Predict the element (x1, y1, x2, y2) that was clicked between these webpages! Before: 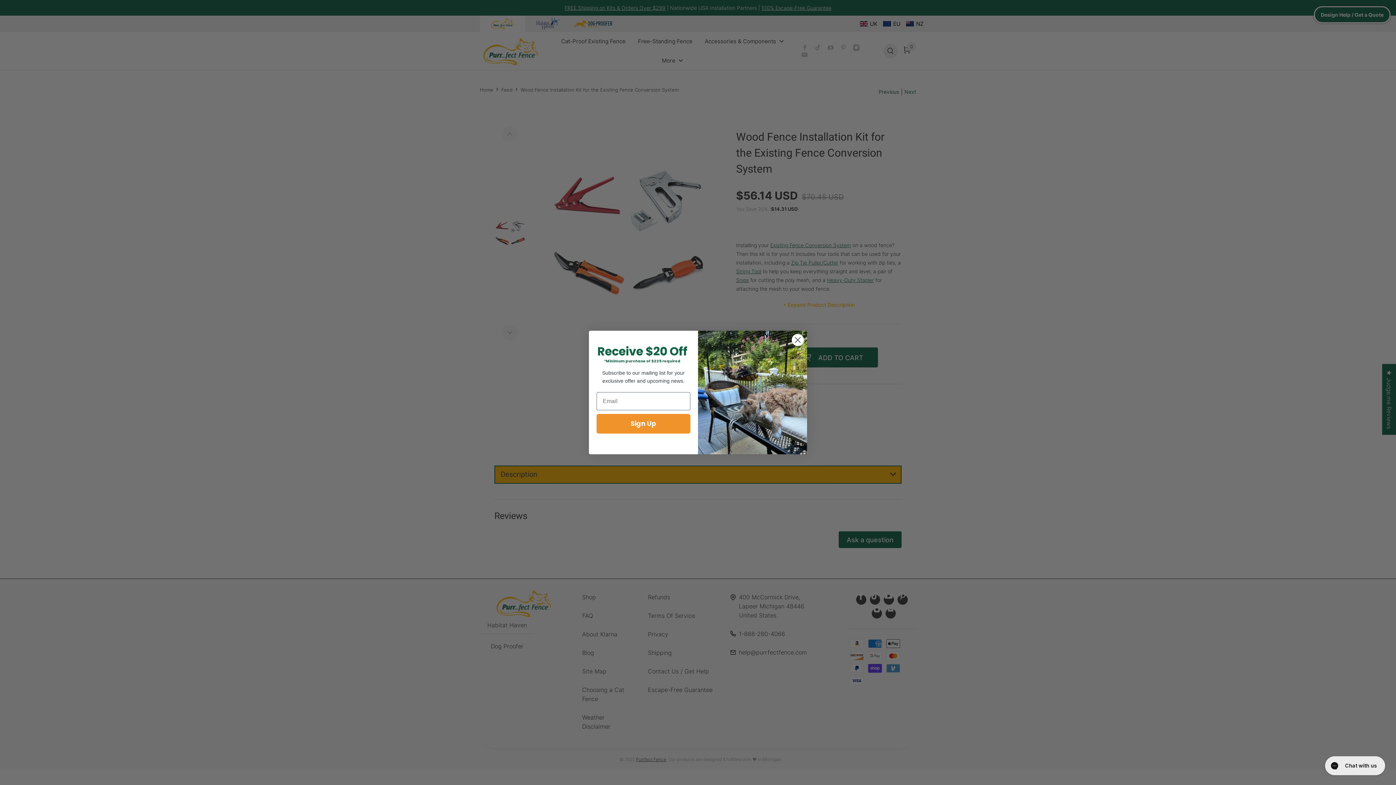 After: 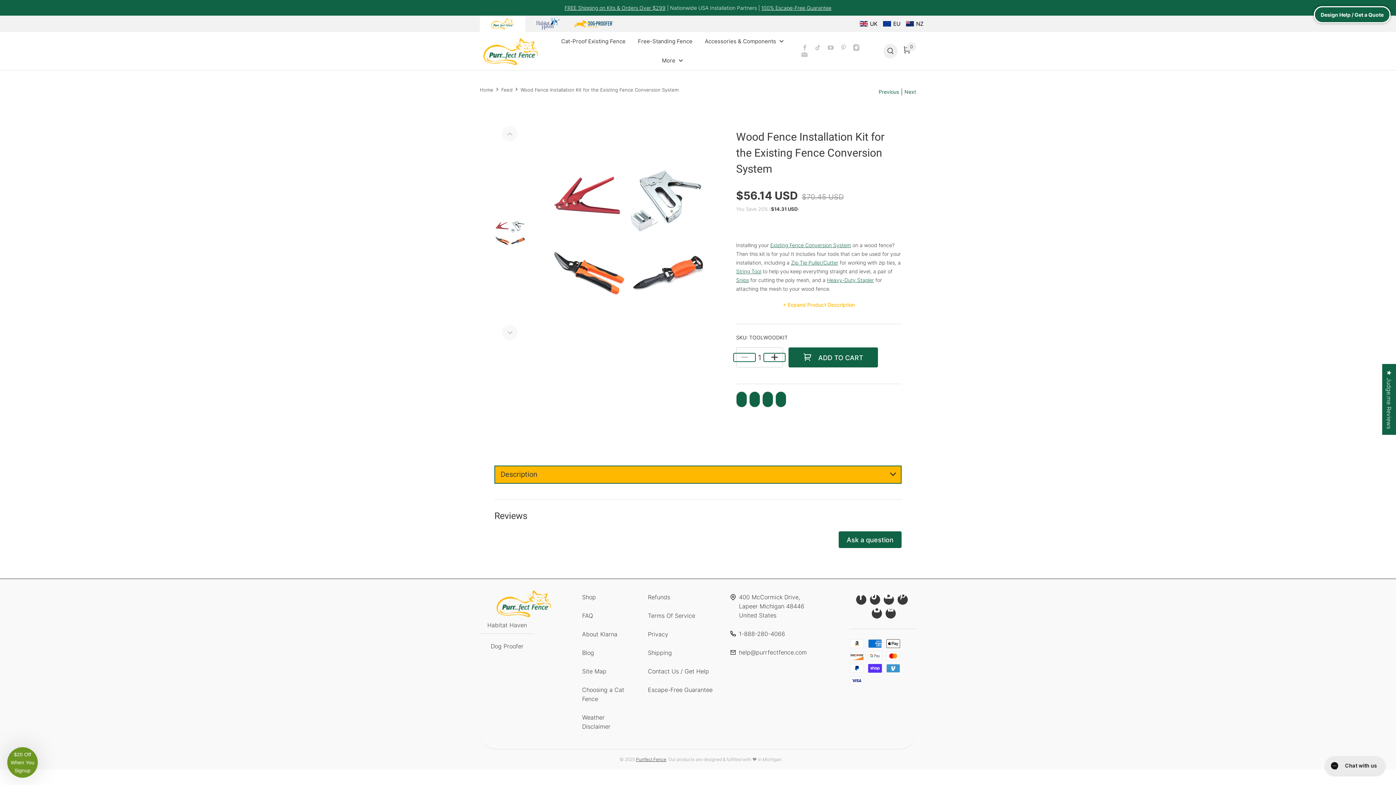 Action: label: Close dialog bbox: (791, 347, 804, 360)